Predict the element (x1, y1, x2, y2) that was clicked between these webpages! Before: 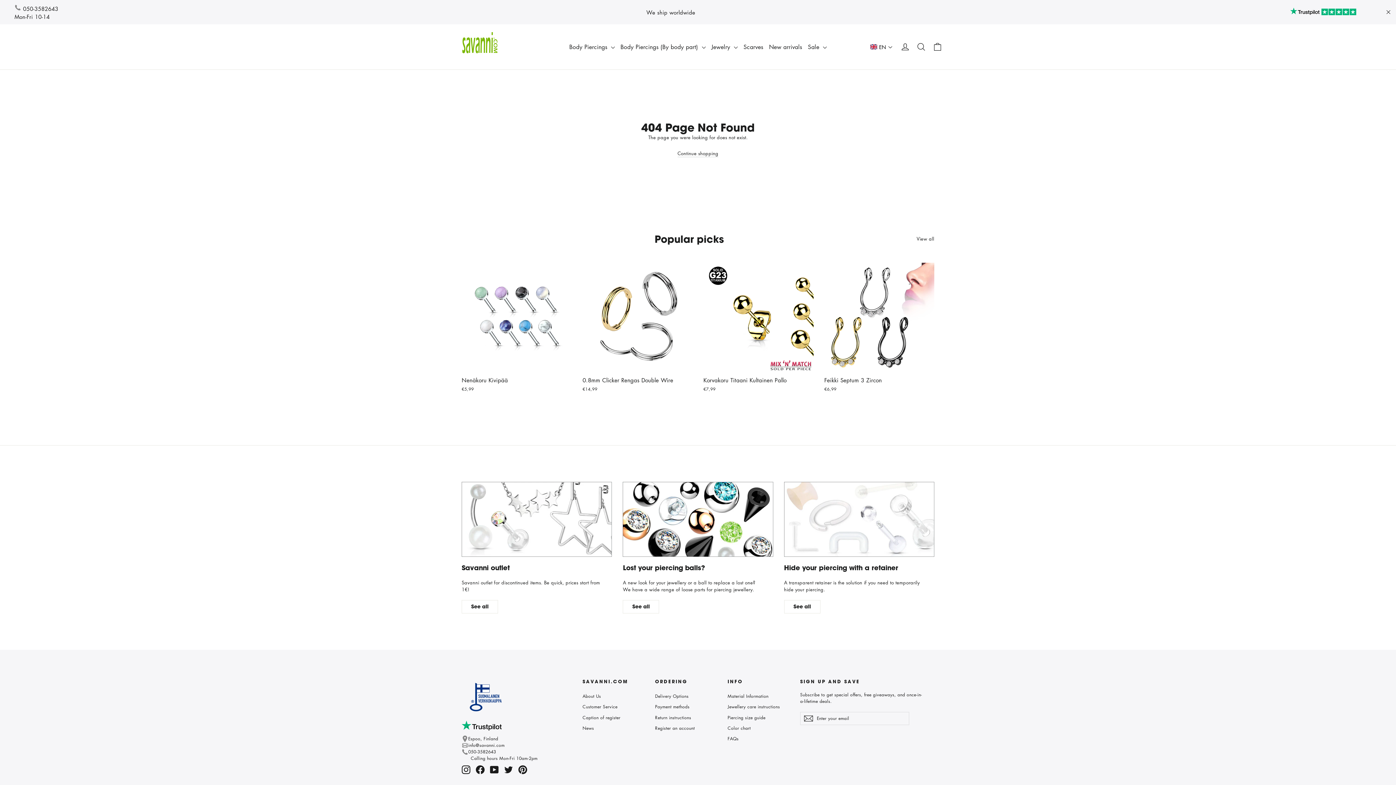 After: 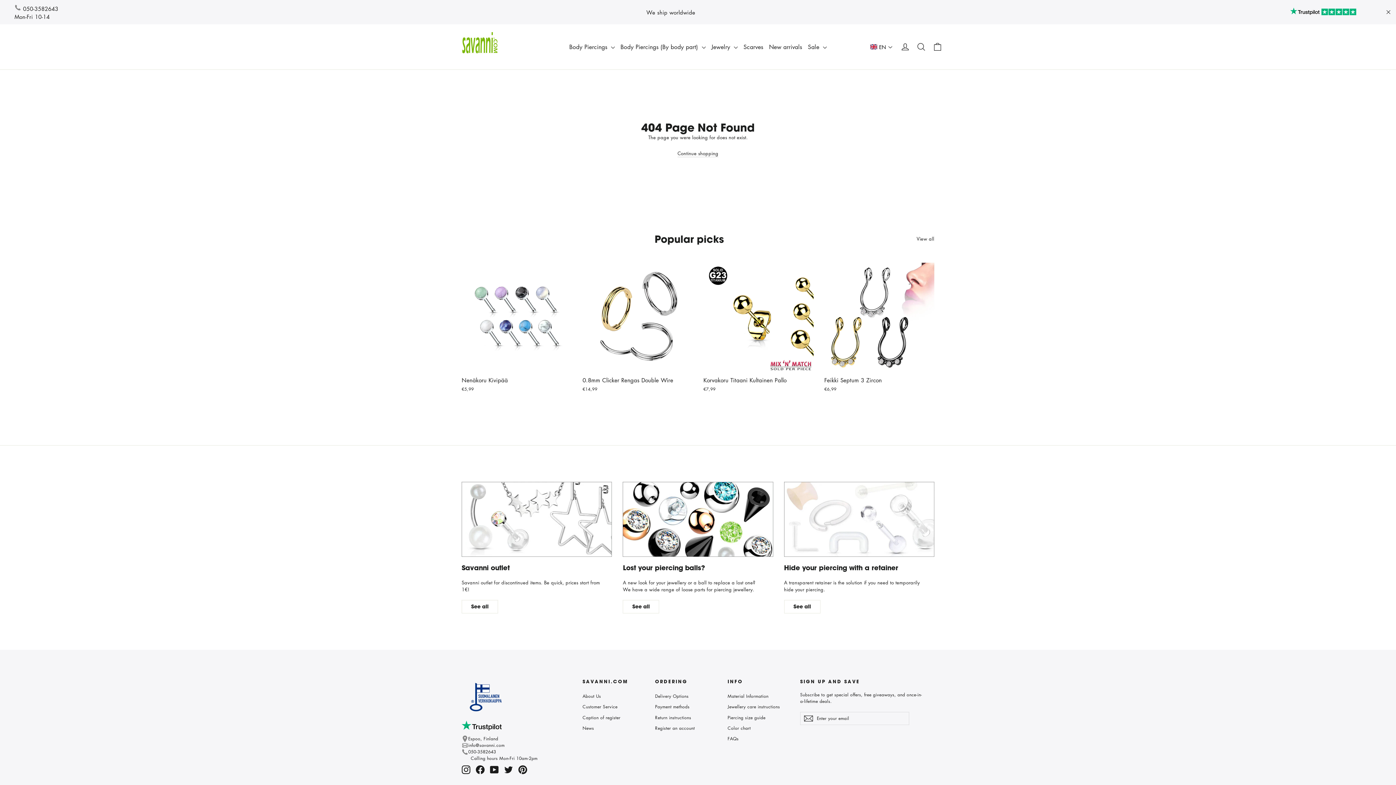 Action: bbox: (461, 765, 470, 774) label: Instagram